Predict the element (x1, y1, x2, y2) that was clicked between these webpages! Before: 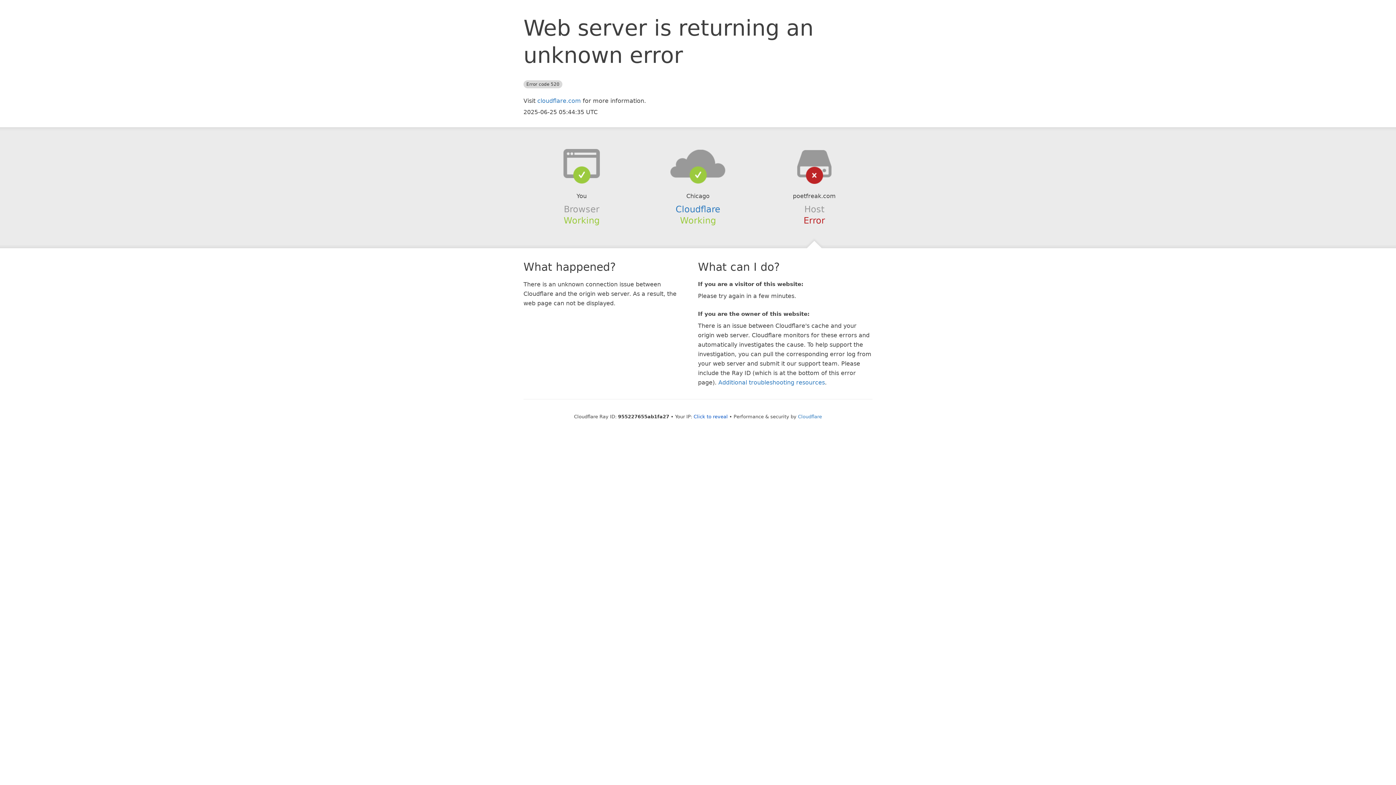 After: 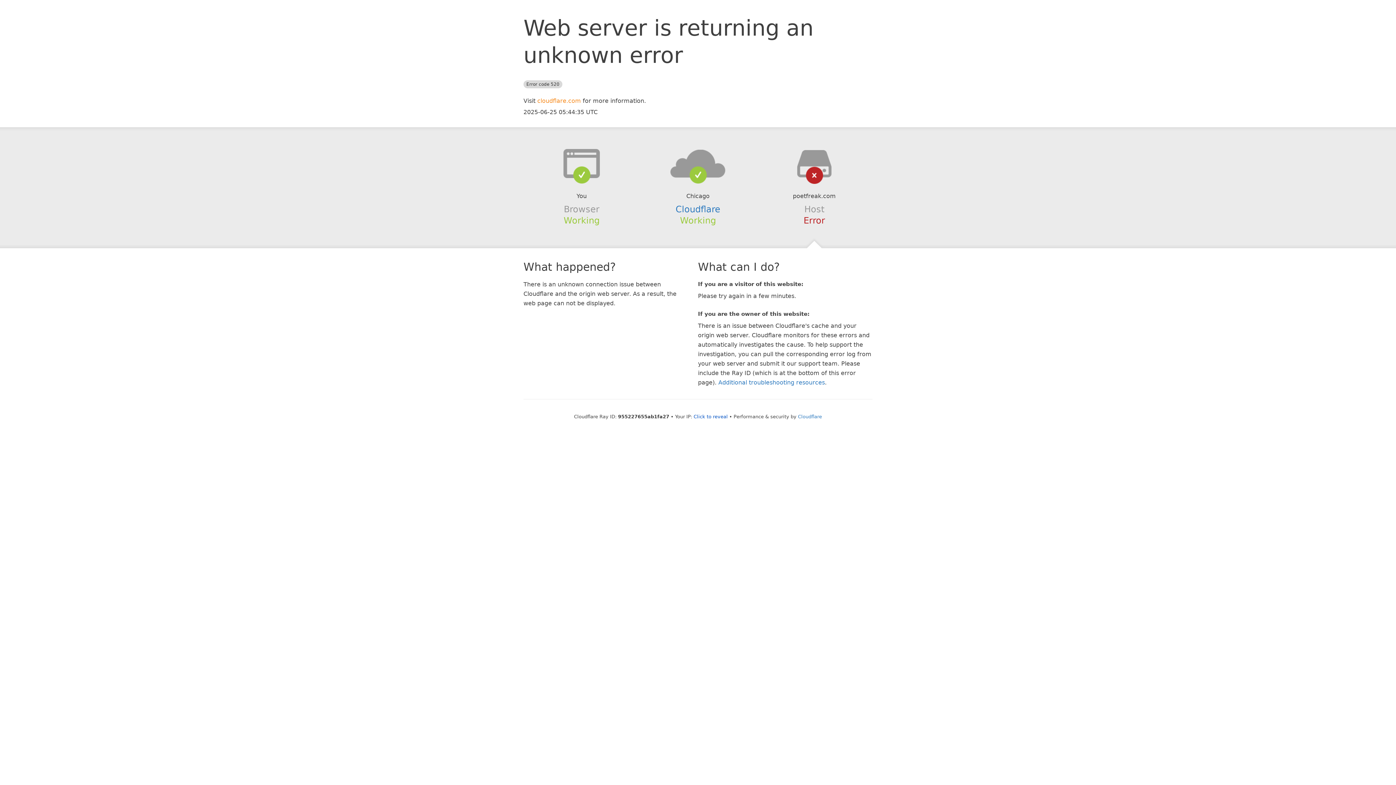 Action: bbox: (537, 97, 581, 104) label: cloudflare.com